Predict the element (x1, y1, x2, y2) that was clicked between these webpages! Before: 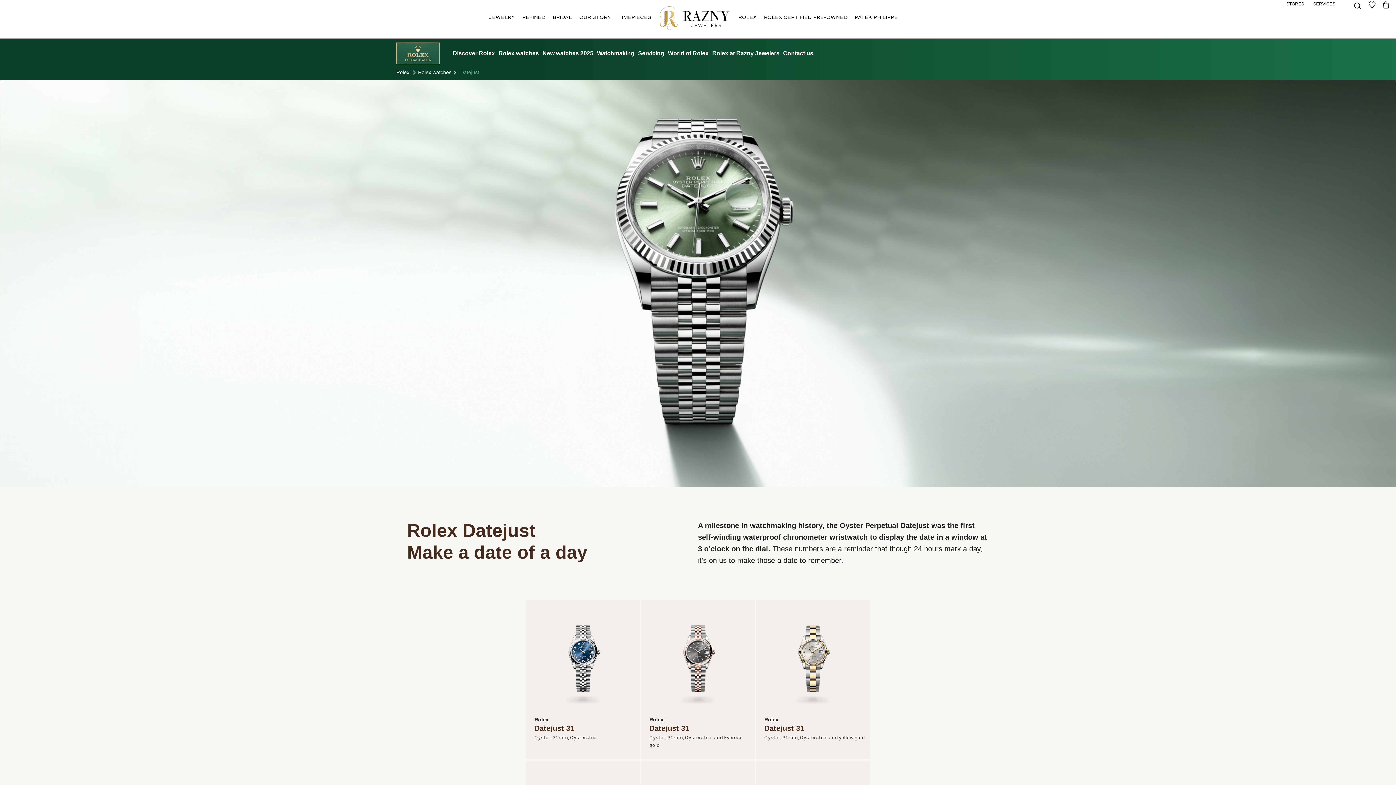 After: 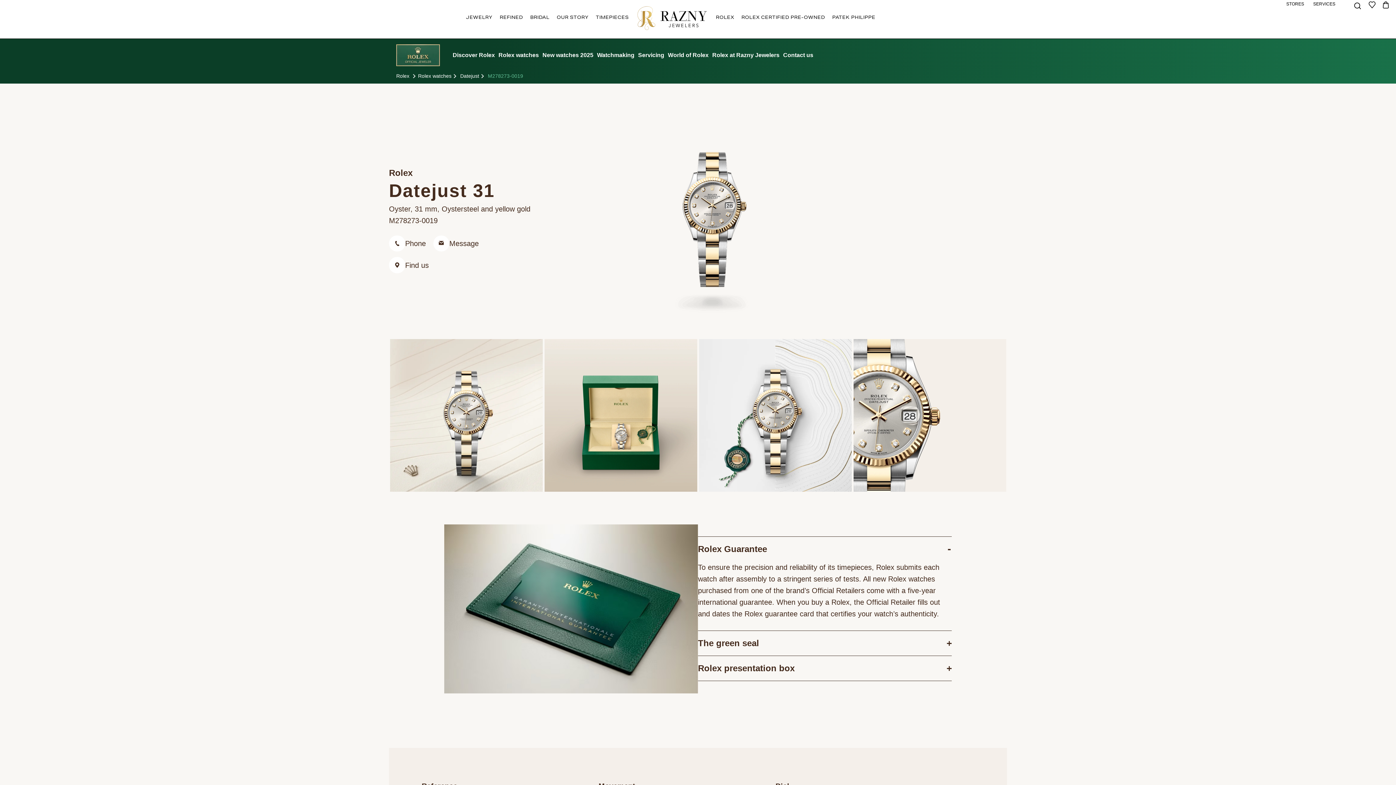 Action: bbox: (761, 601, 865, 718) label: m278273-0019 |^| Datejust 31